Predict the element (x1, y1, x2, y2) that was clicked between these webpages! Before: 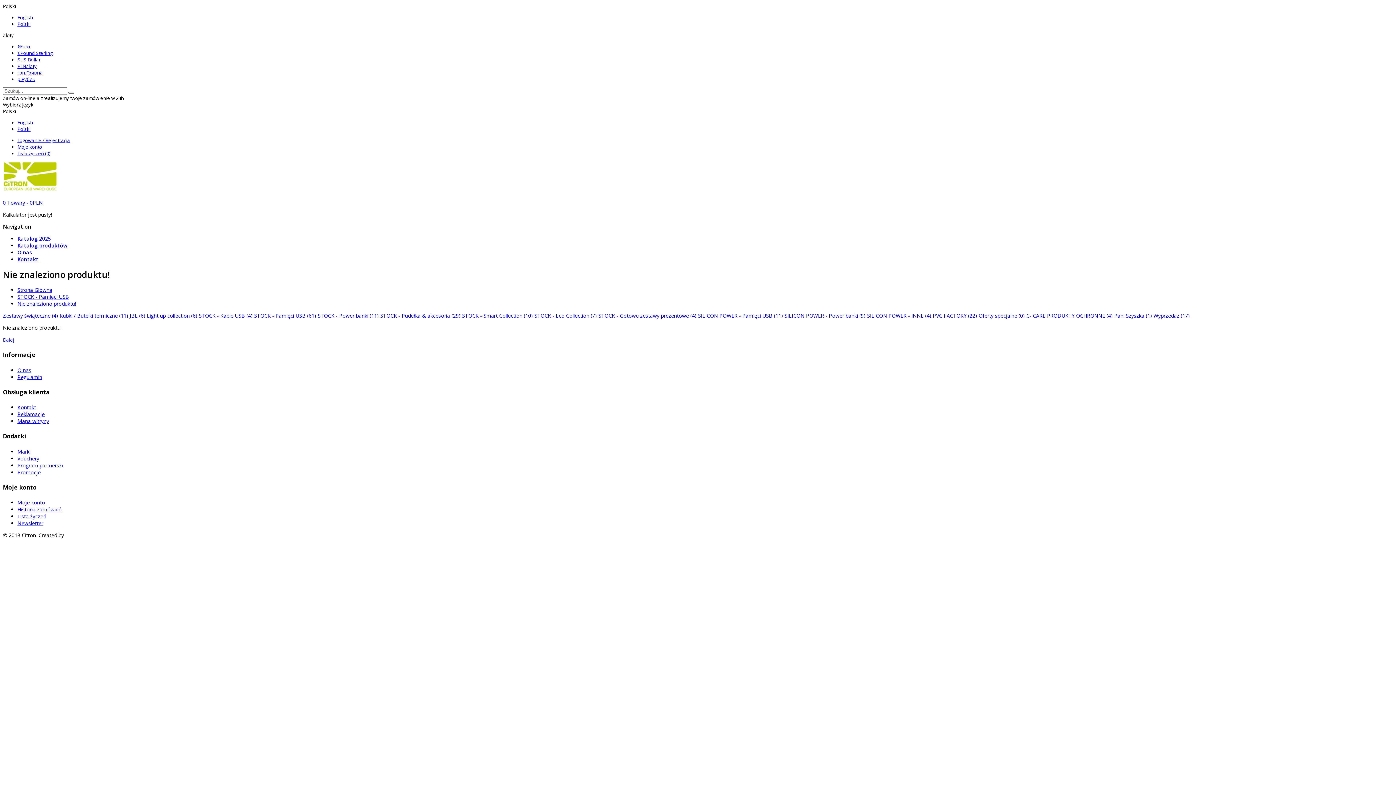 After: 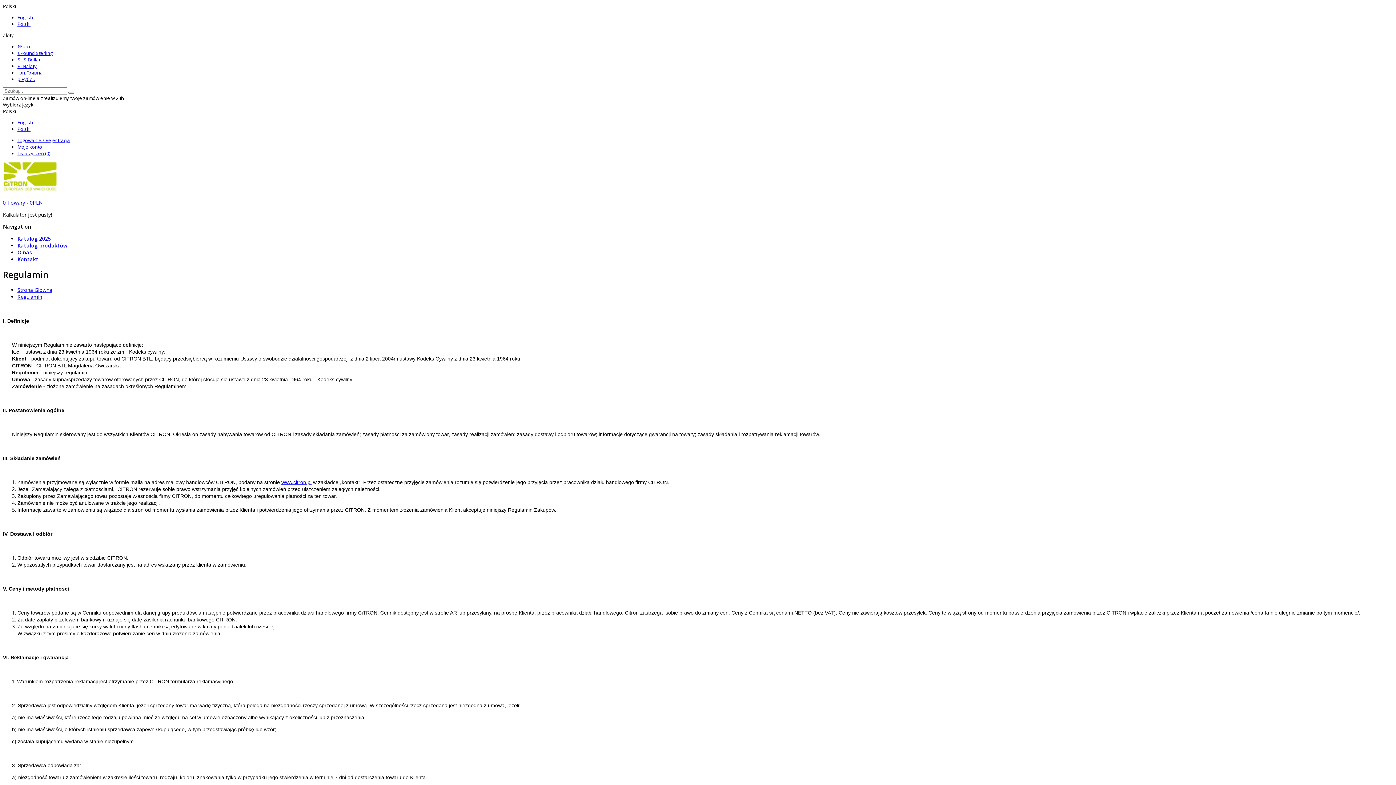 Action: label: Regulamin bbox: (17, 373, 42, 380)